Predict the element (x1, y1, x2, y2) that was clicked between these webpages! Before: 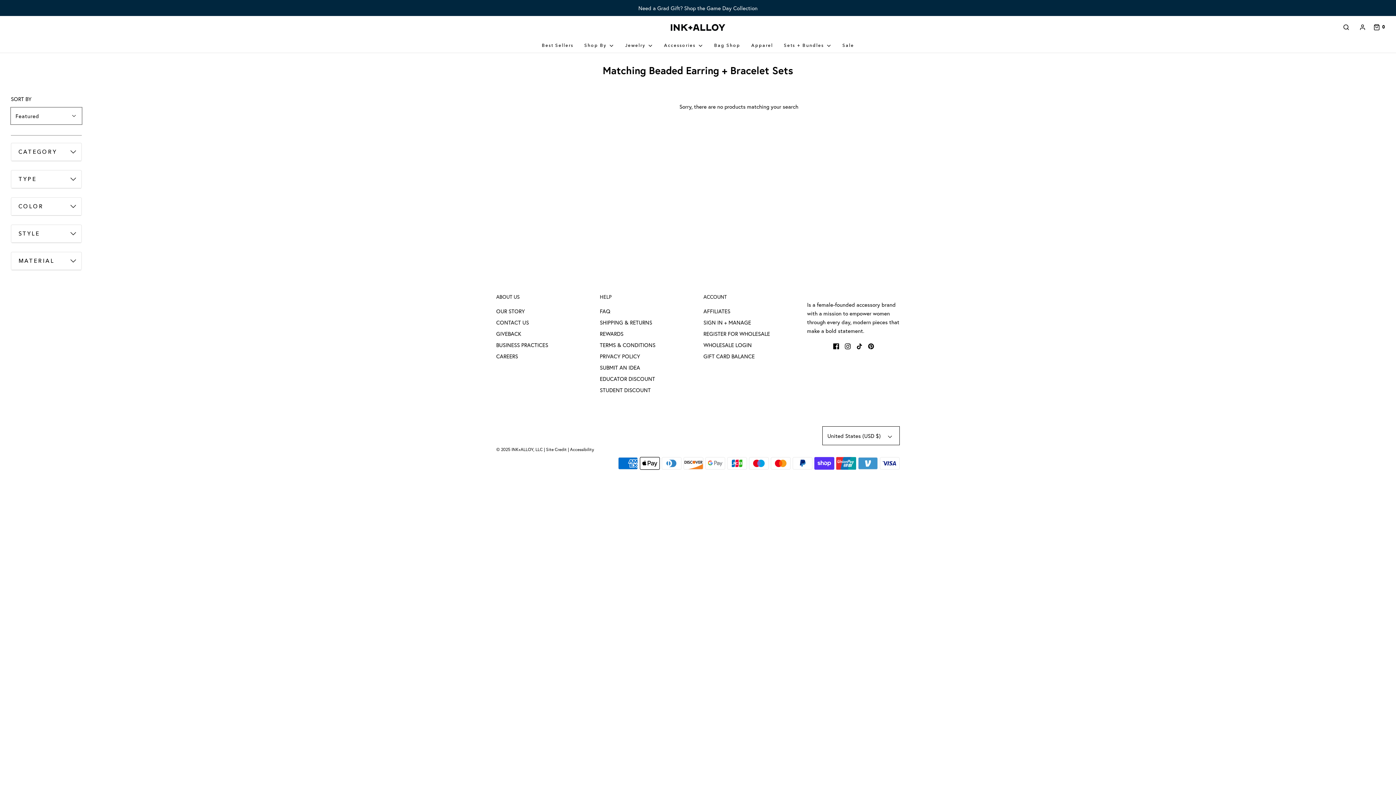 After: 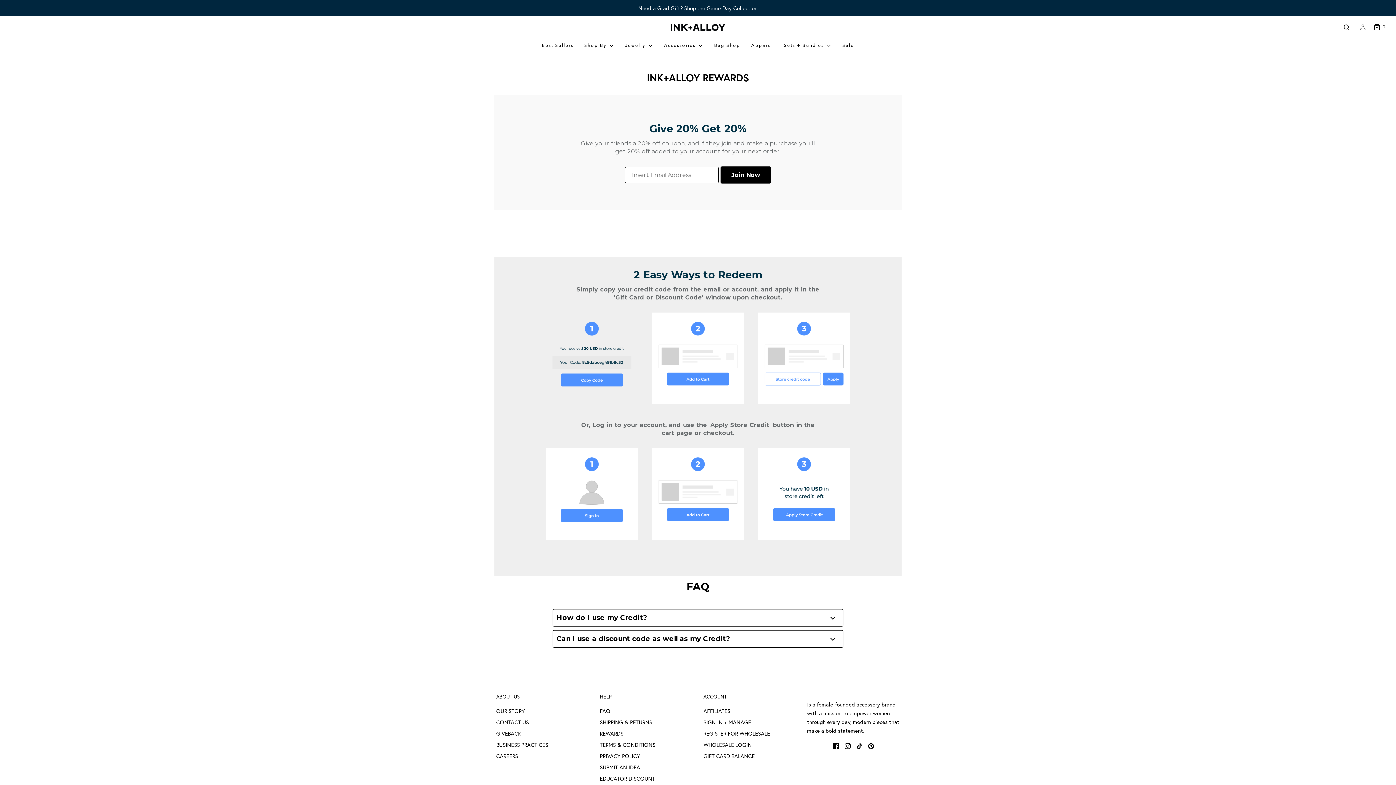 Action: label: REWARDS bbox: (600, 329, 623, 340)